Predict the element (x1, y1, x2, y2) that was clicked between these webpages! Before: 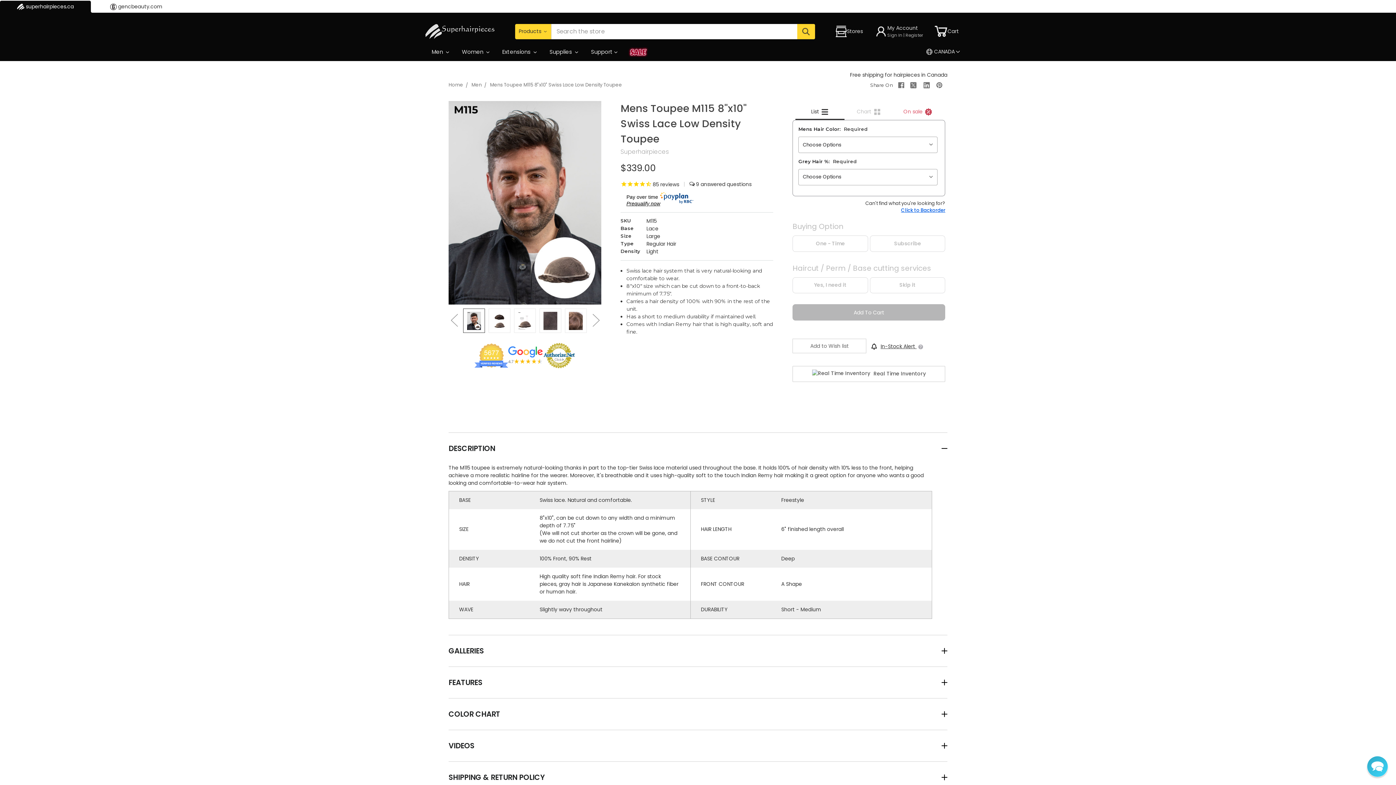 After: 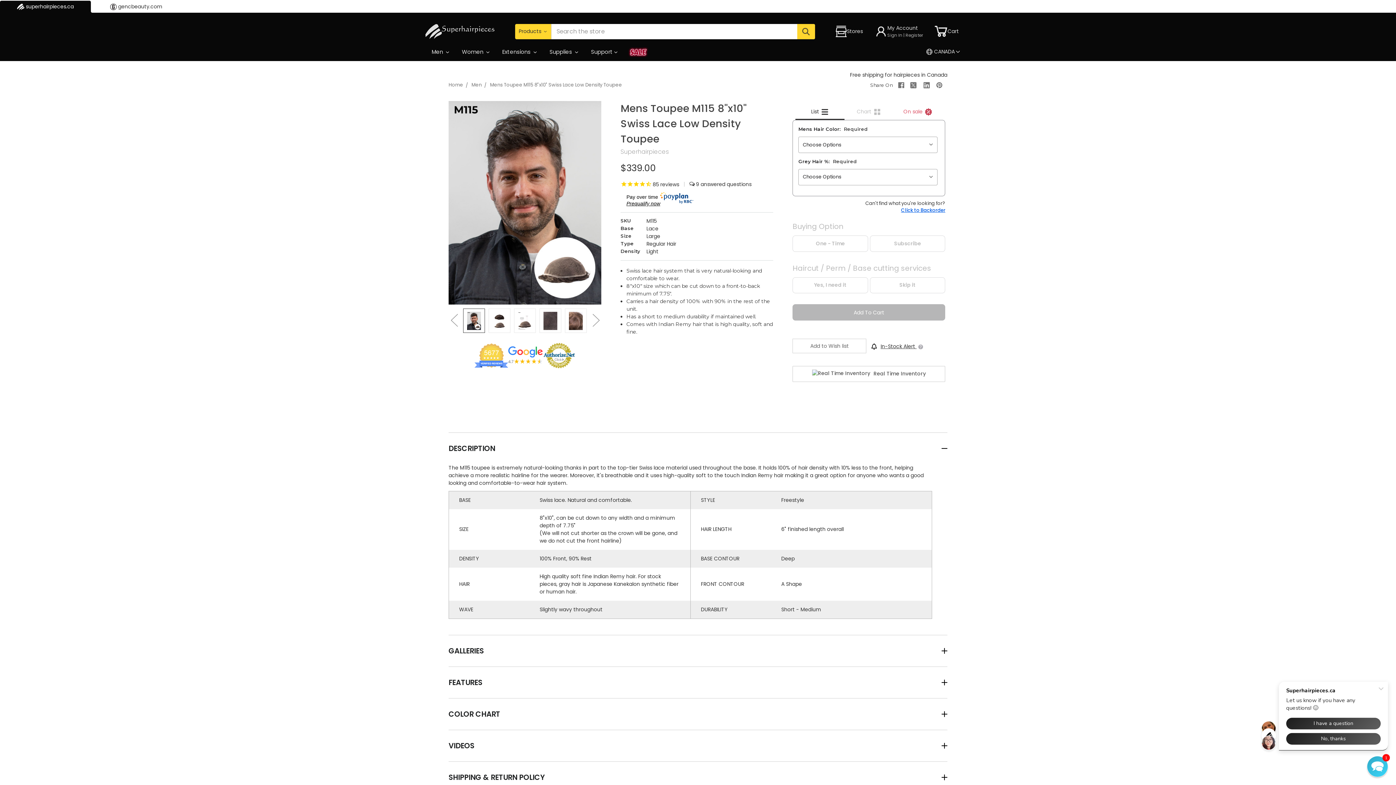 Action: bbox: (910, 82, 917, 89)